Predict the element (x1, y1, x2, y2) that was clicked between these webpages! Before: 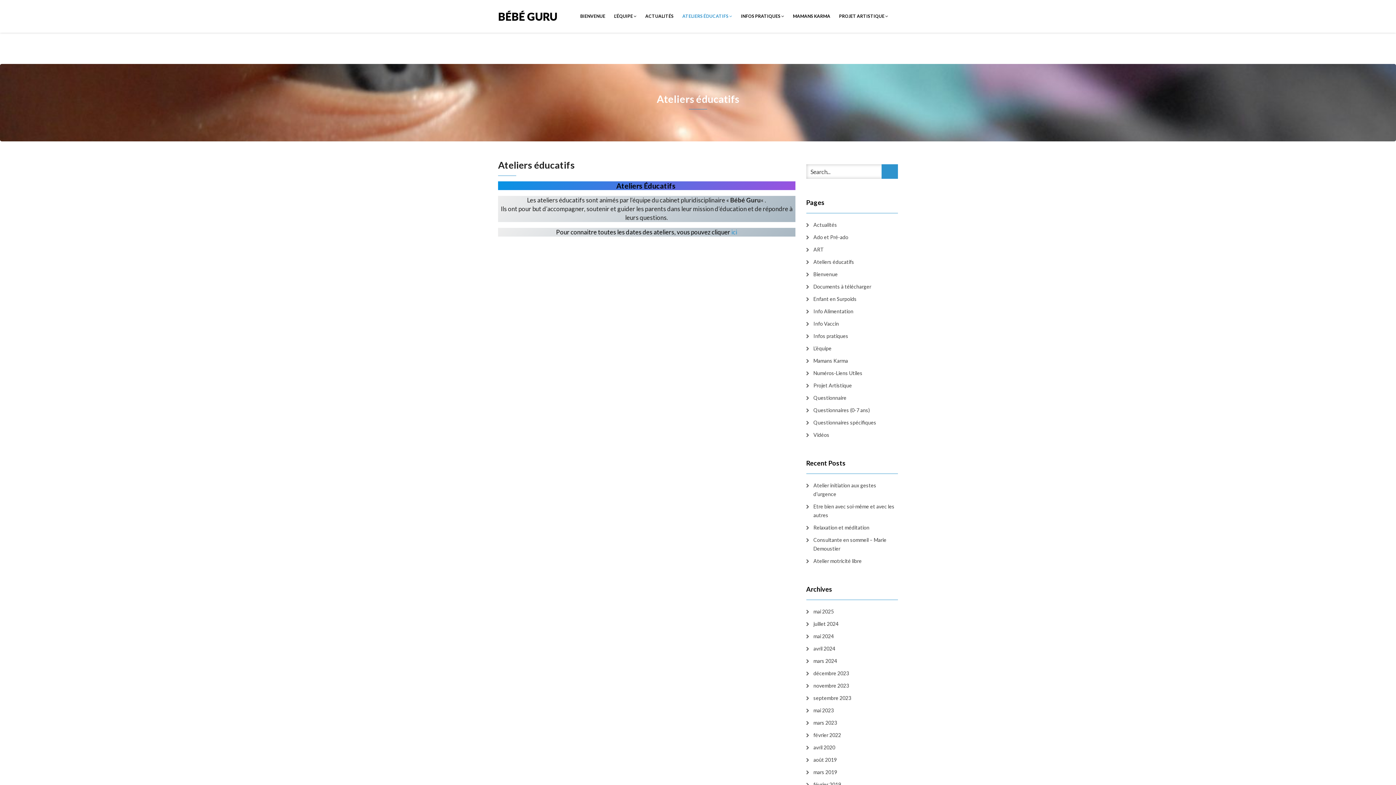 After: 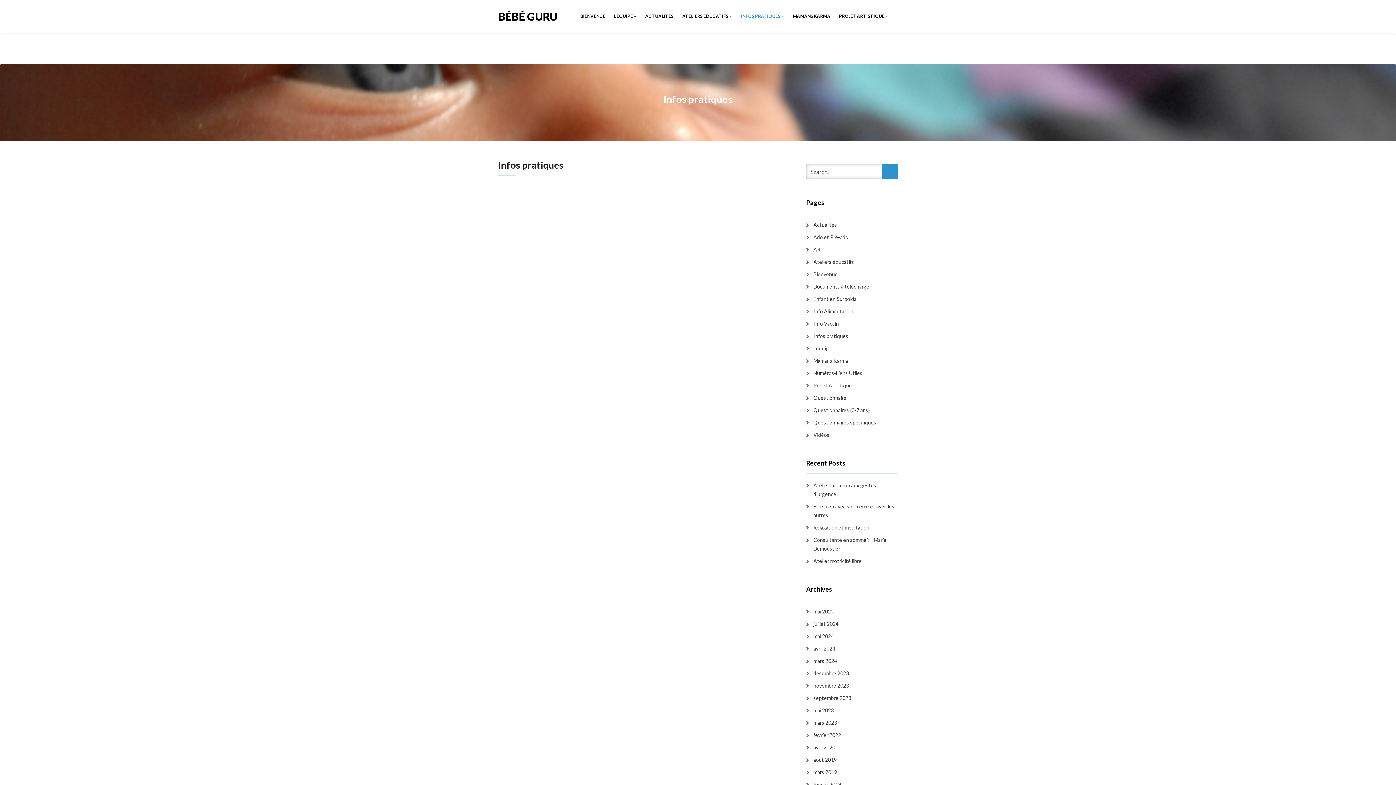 Action: bbox: (806, 332, 848, 340) label: Infos pratiques